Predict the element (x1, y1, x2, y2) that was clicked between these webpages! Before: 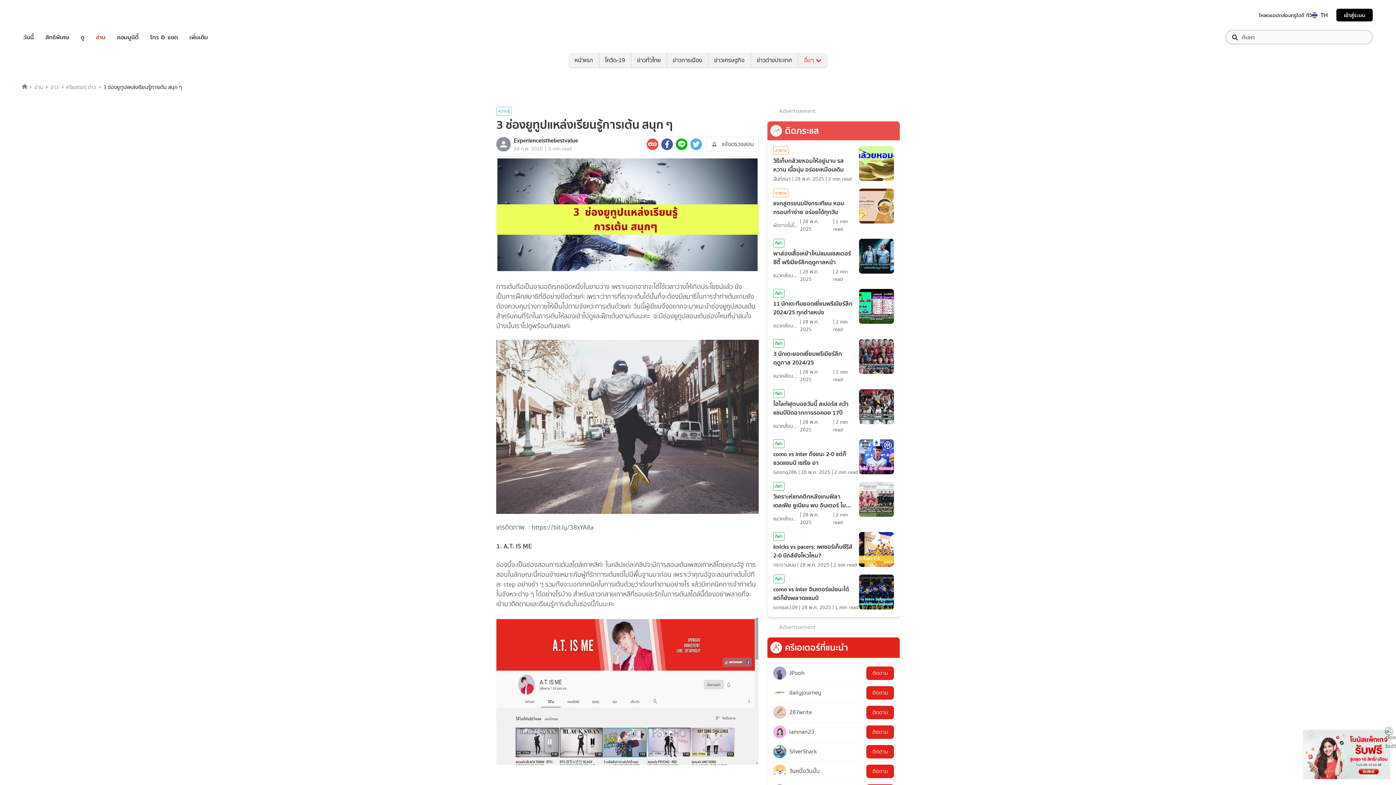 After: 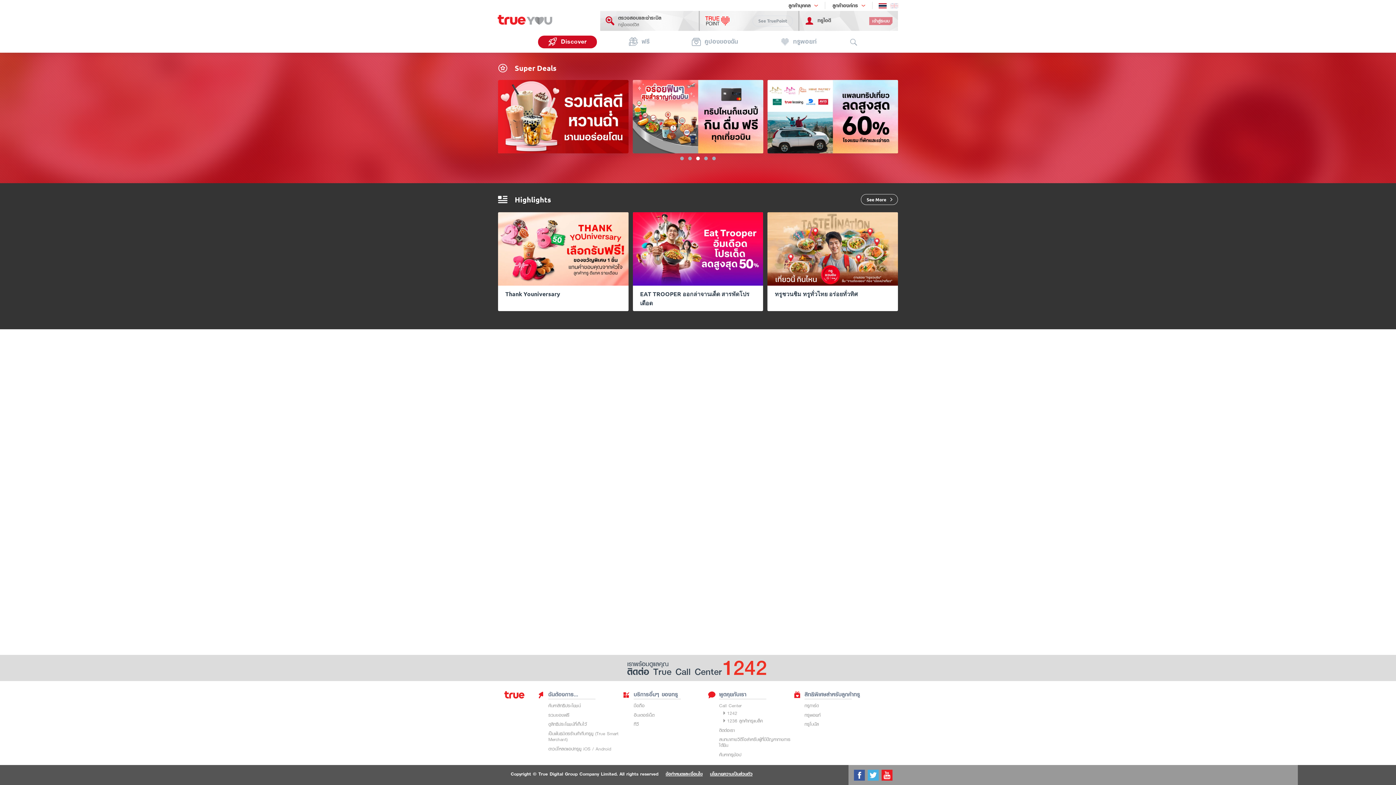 Action: label: สิทธิพิเศษ bbox: (45, 32, 69, 41)